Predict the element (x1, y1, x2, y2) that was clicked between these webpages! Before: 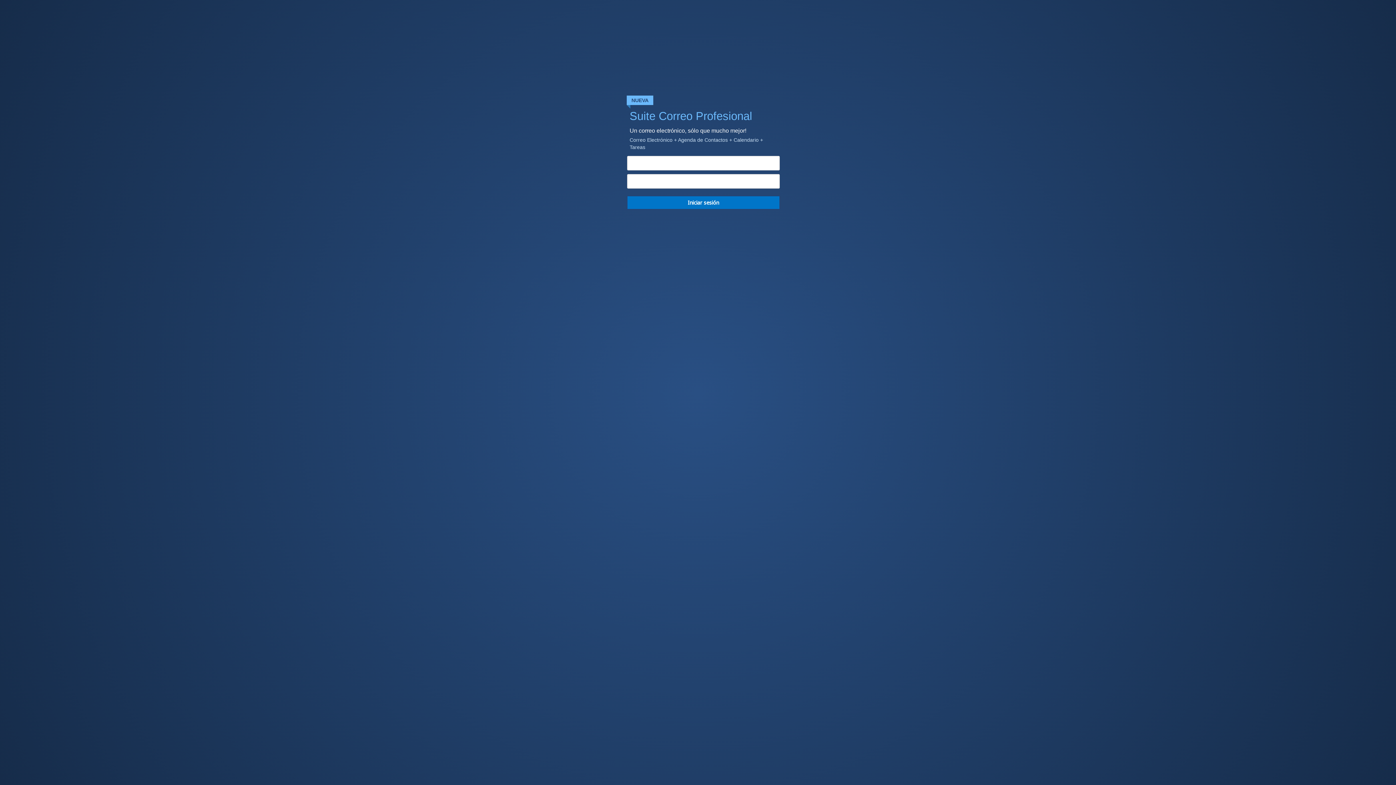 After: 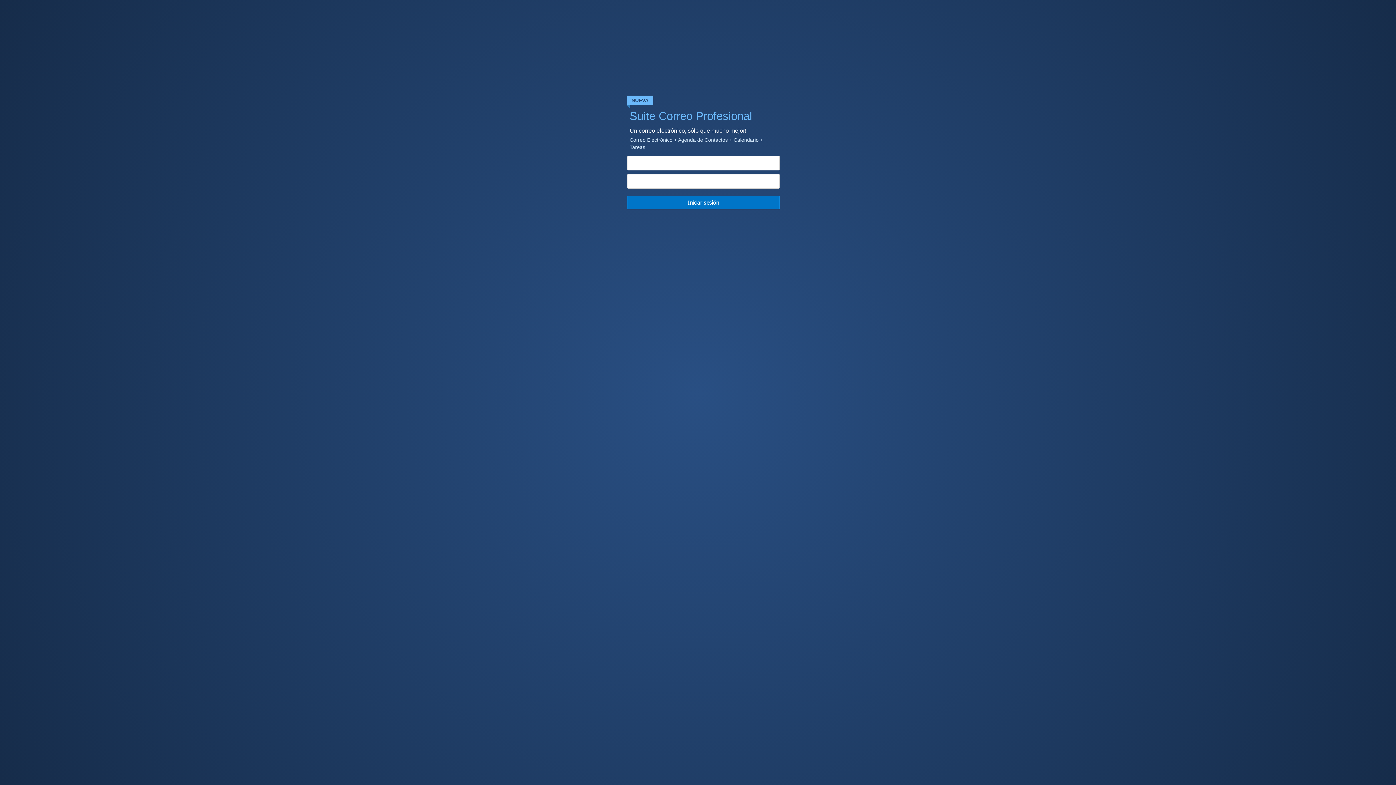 Action: bbox: (627, 196, 780, 209) label: Iniciar sesión